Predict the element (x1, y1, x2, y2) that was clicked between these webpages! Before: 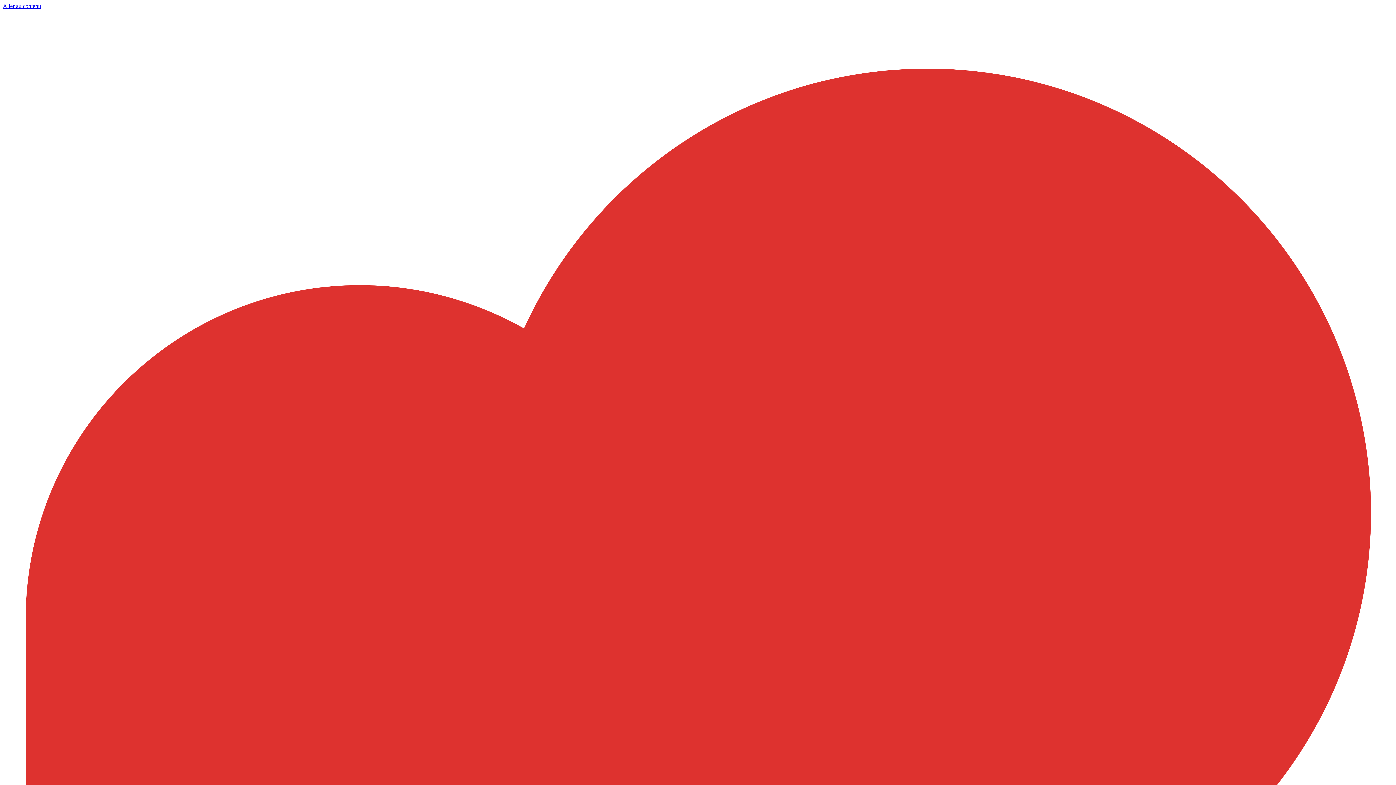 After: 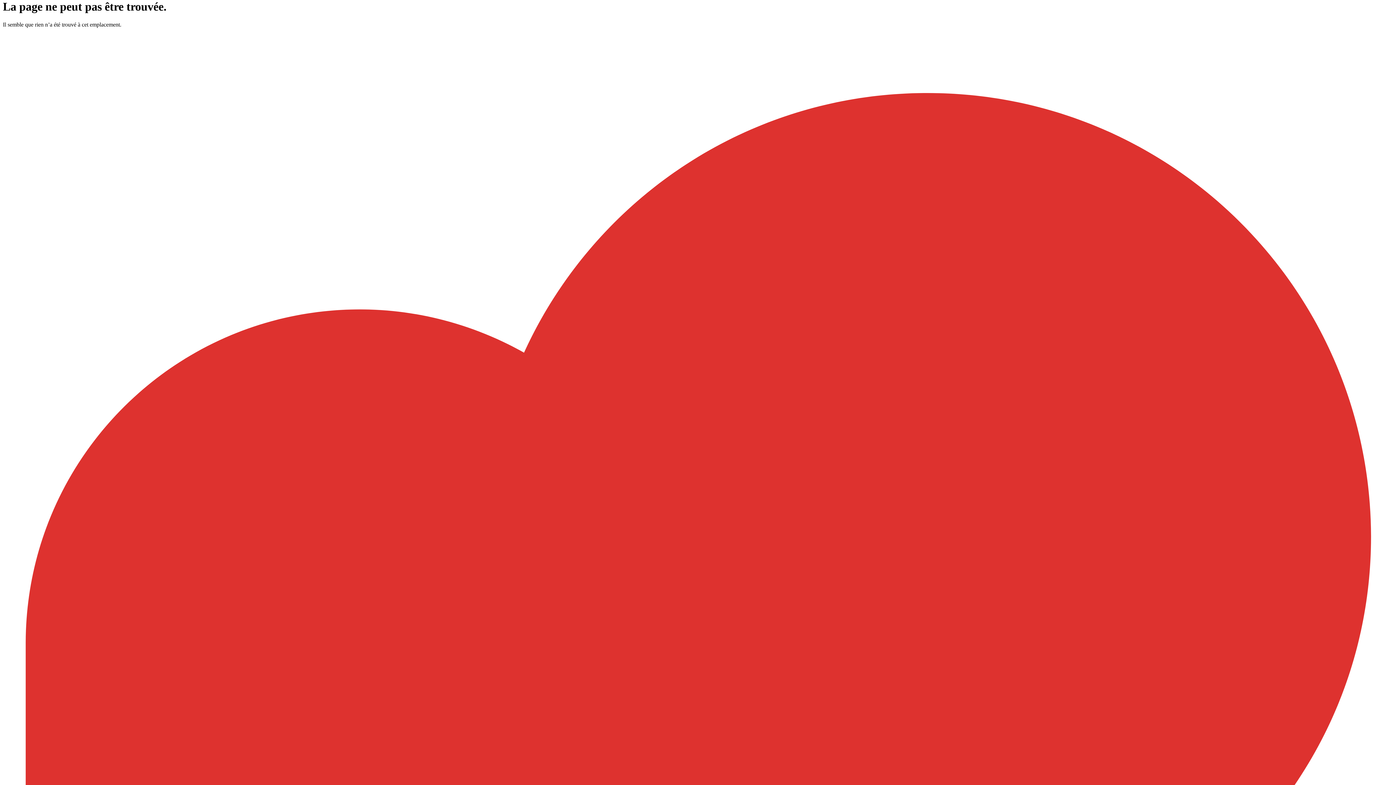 Action: bbox: (2, 2, 41, 9) label: Aller au contenu